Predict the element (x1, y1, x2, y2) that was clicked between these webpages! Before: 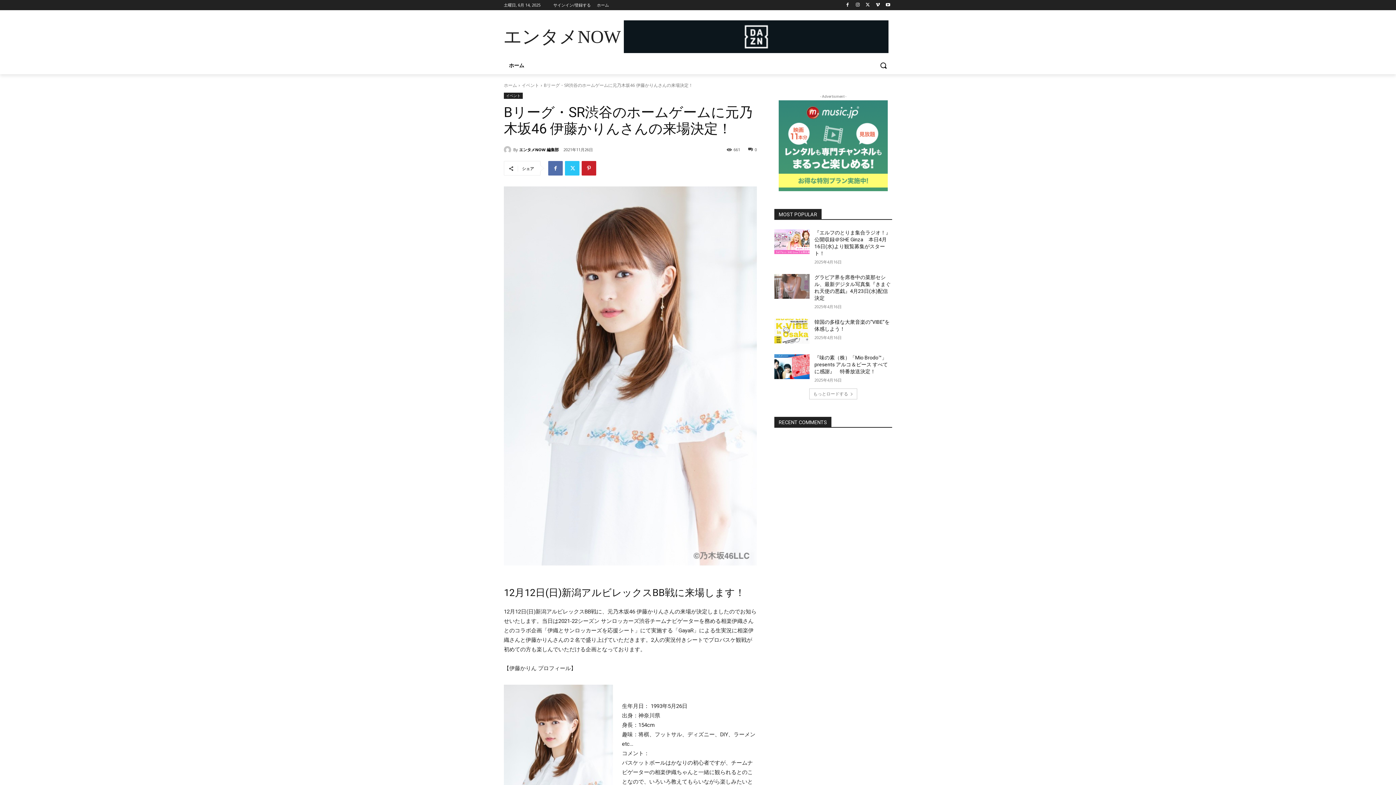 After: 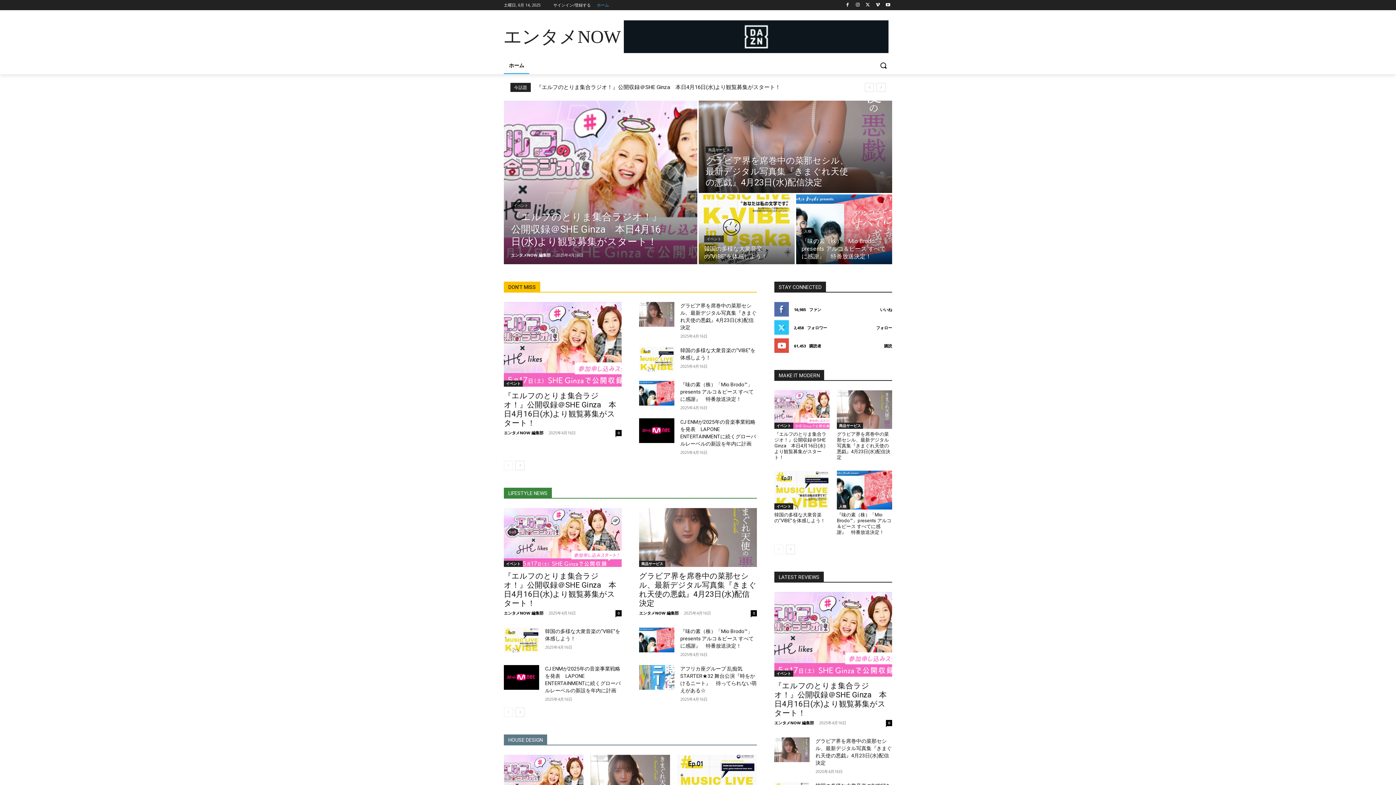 Action: label: ホーム bbox: (504, 56, 529, 74)